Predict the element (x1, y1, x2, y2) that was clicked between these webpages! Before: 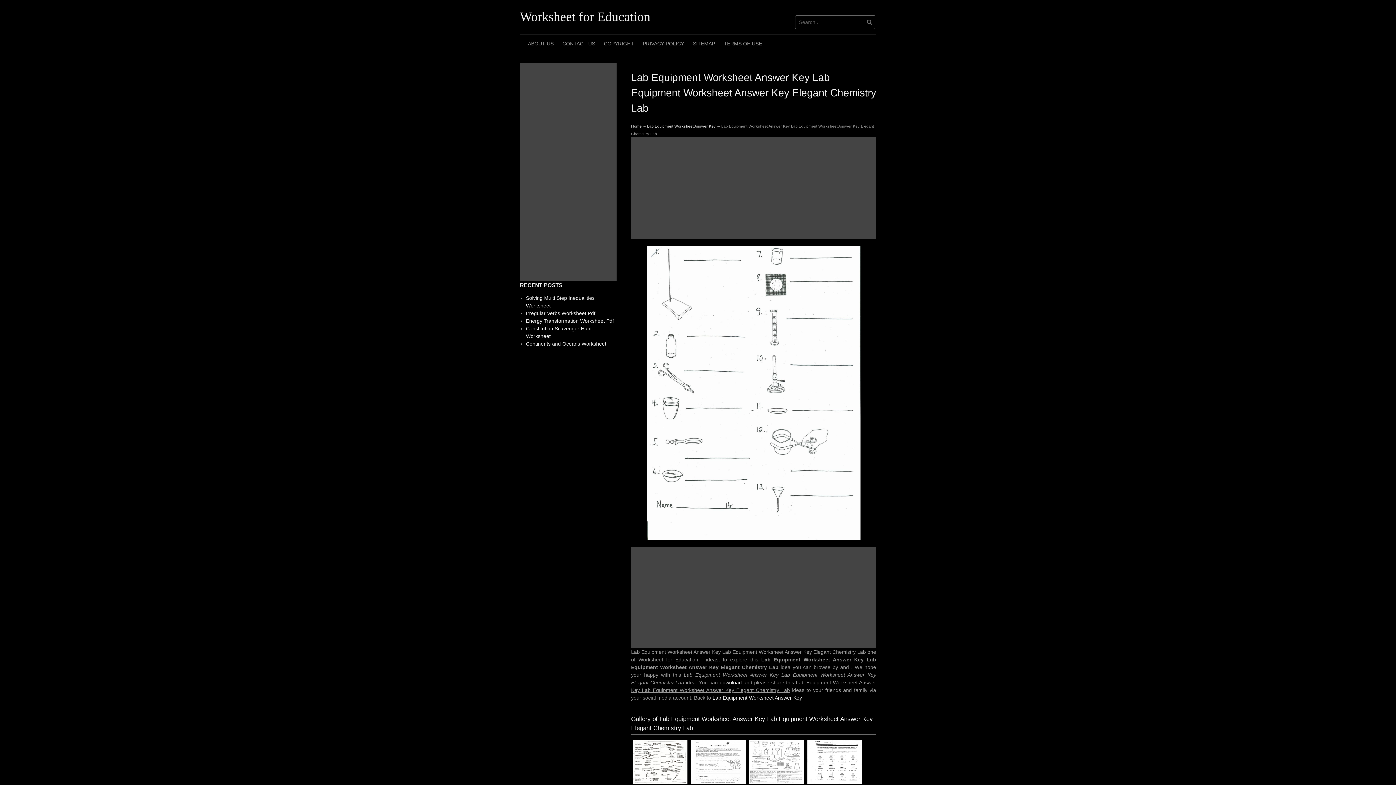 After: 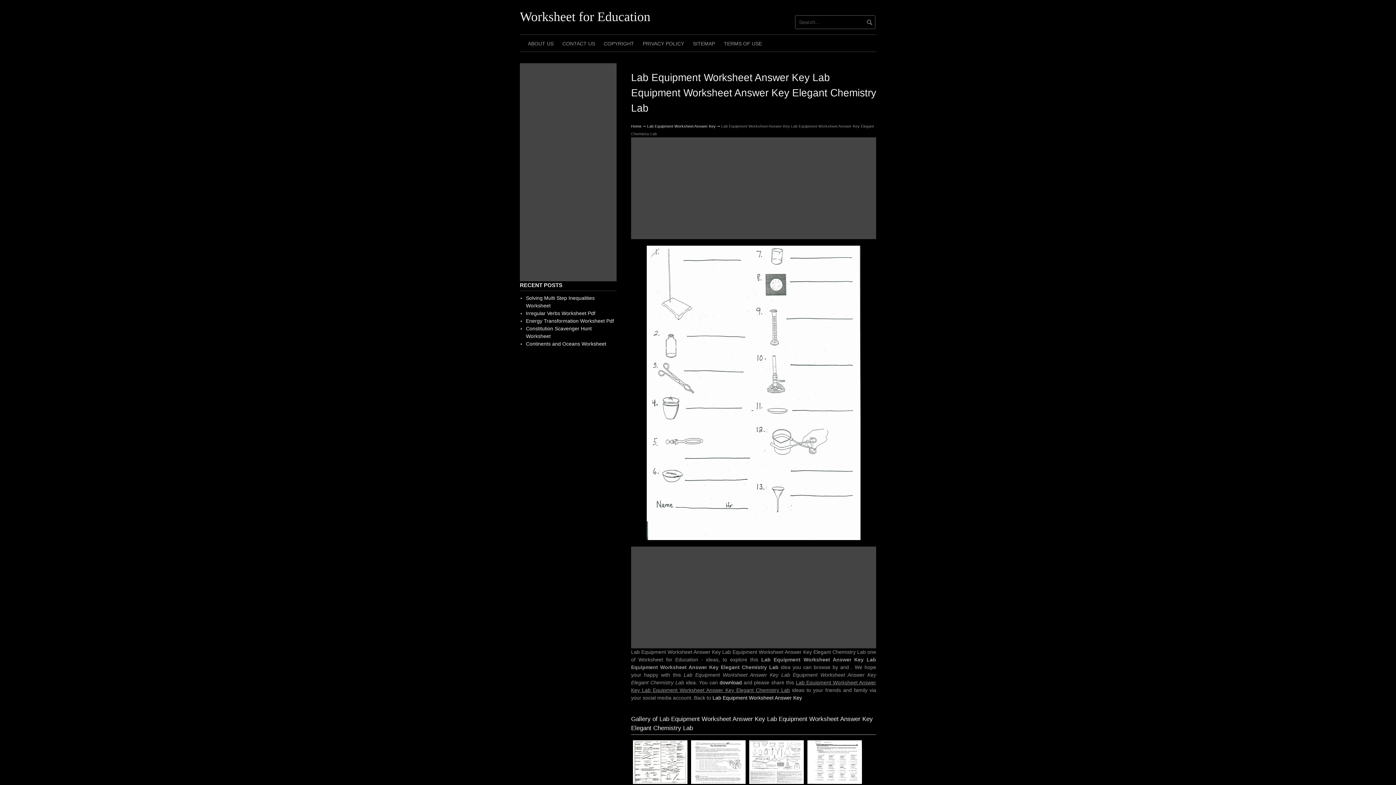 Action: bbox: (631, 242, 876, 543)